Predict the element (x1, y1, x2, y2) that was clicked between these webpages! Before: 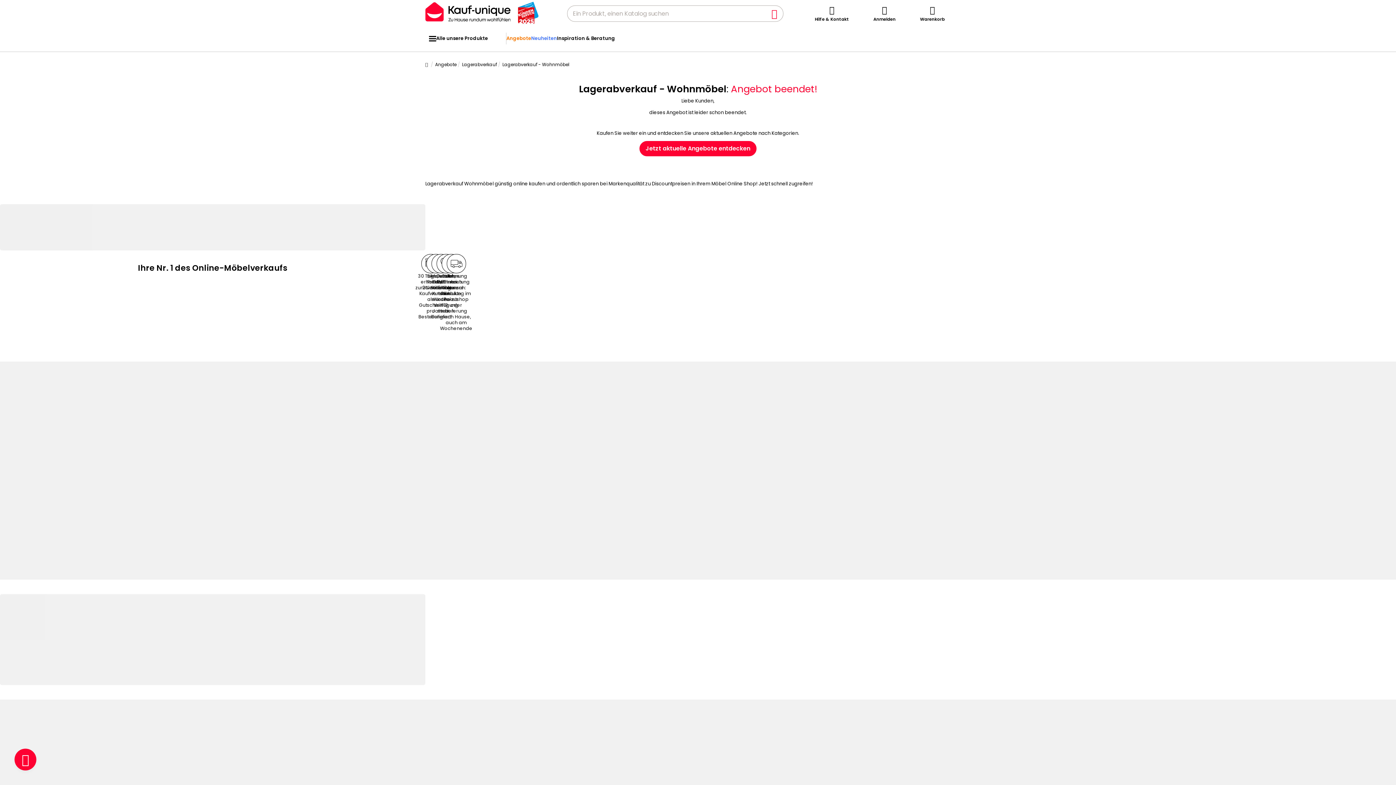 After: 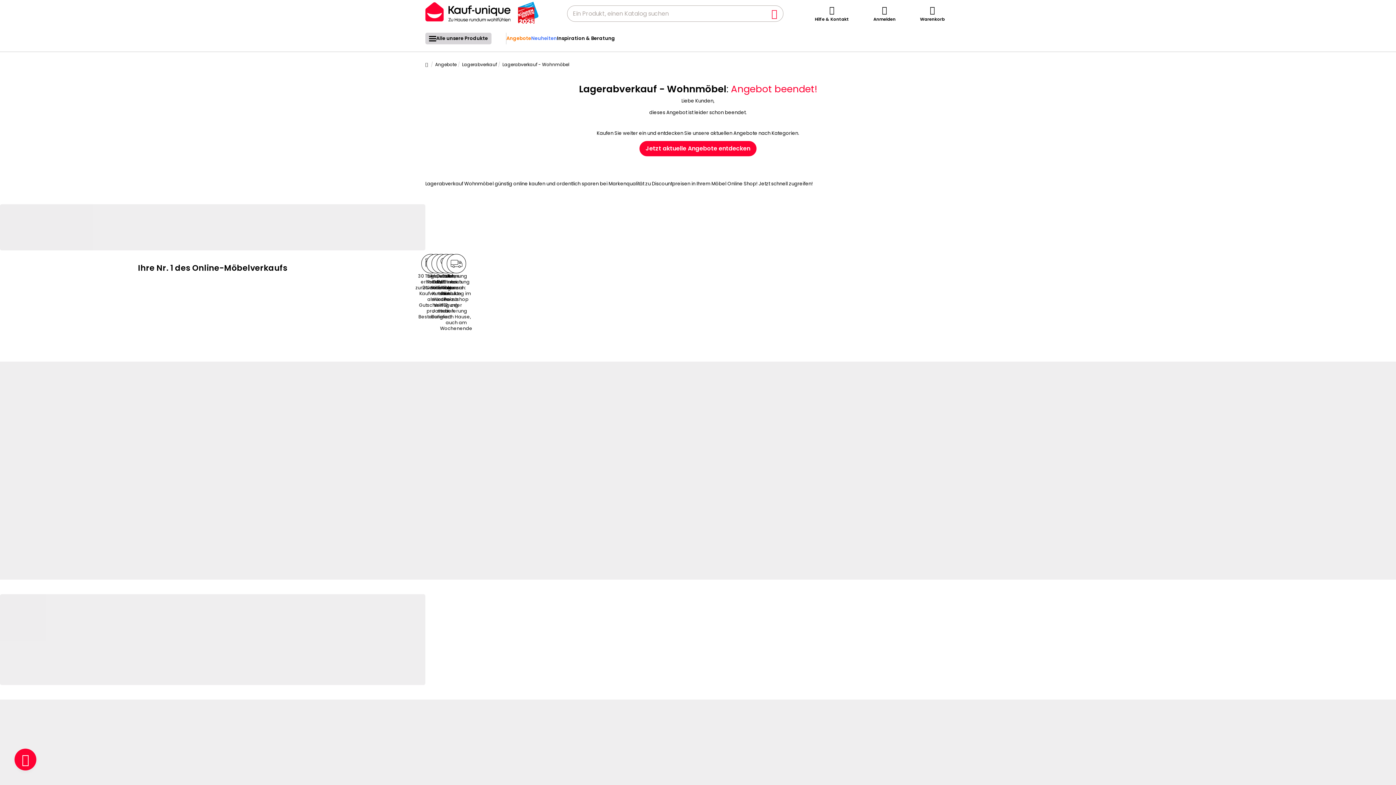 Action: bbox: (429, 35, 436, 41)